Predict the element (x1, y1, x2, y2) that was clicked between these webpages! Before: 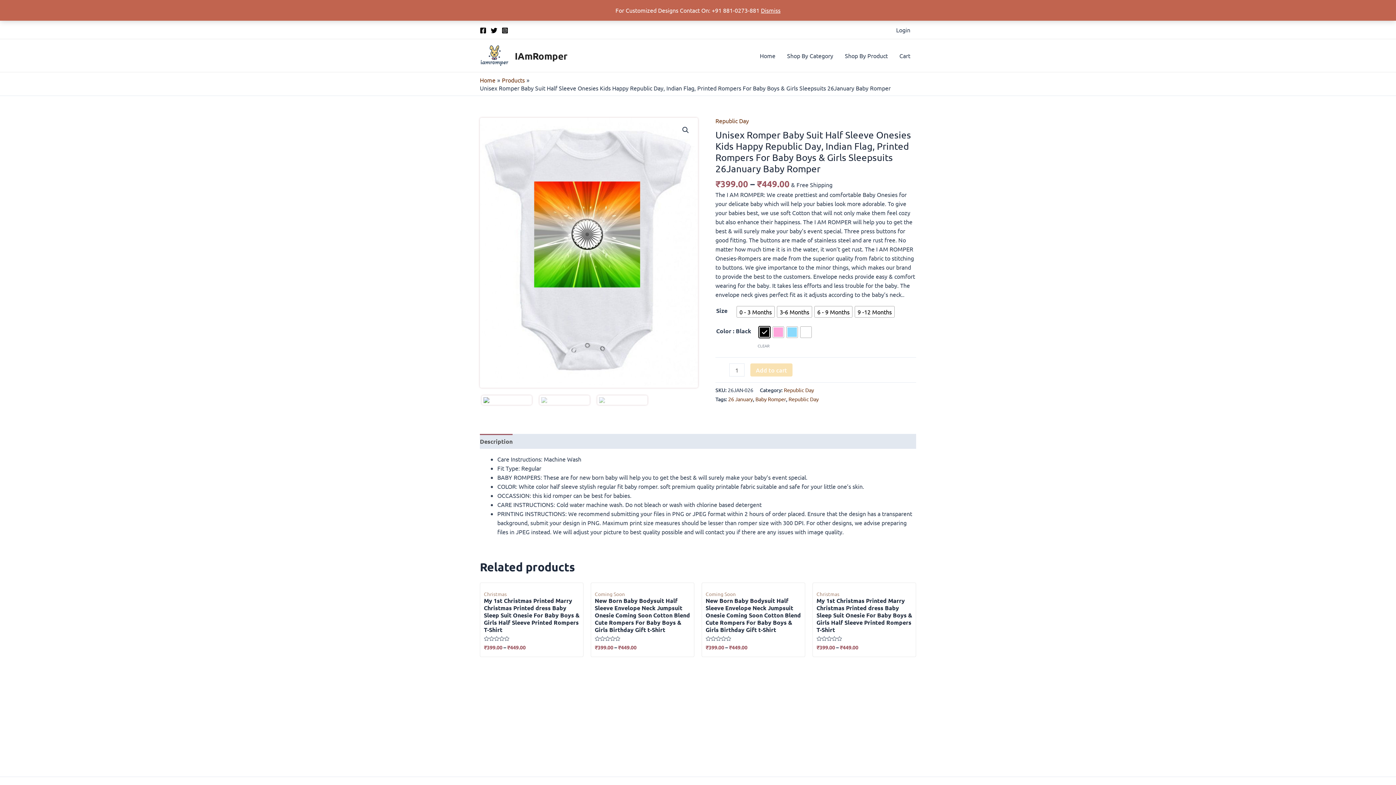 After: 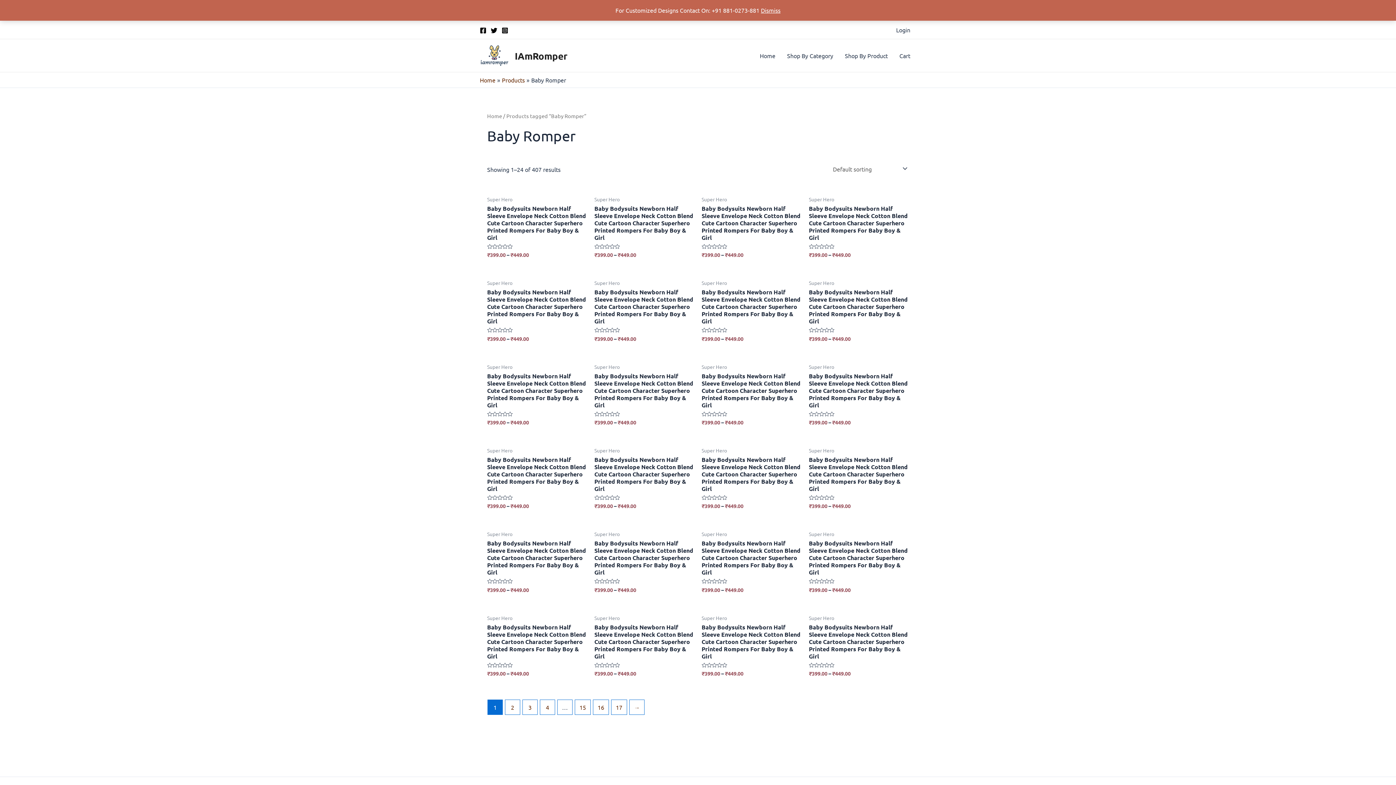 Action: bbox: (755, 395, 786, 402) label: Baby Romper